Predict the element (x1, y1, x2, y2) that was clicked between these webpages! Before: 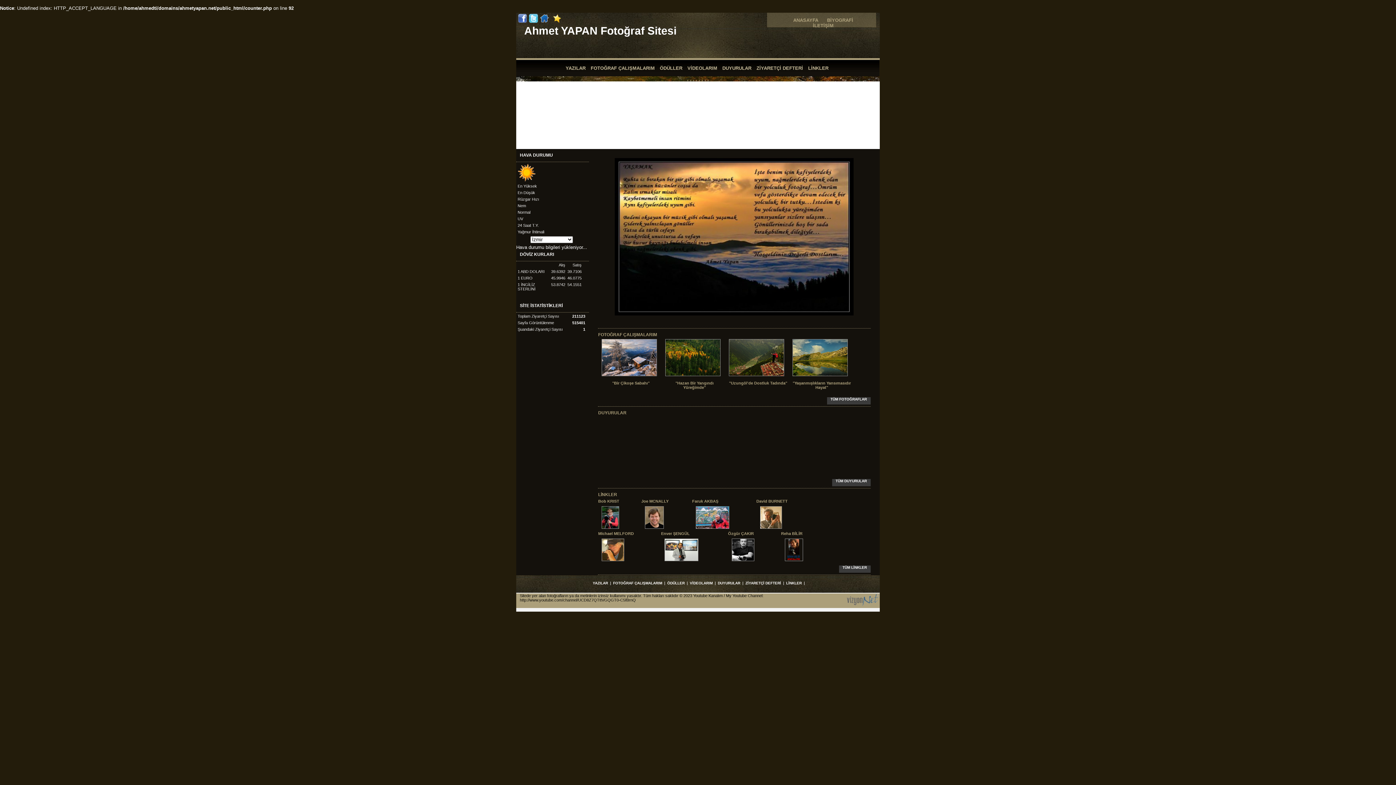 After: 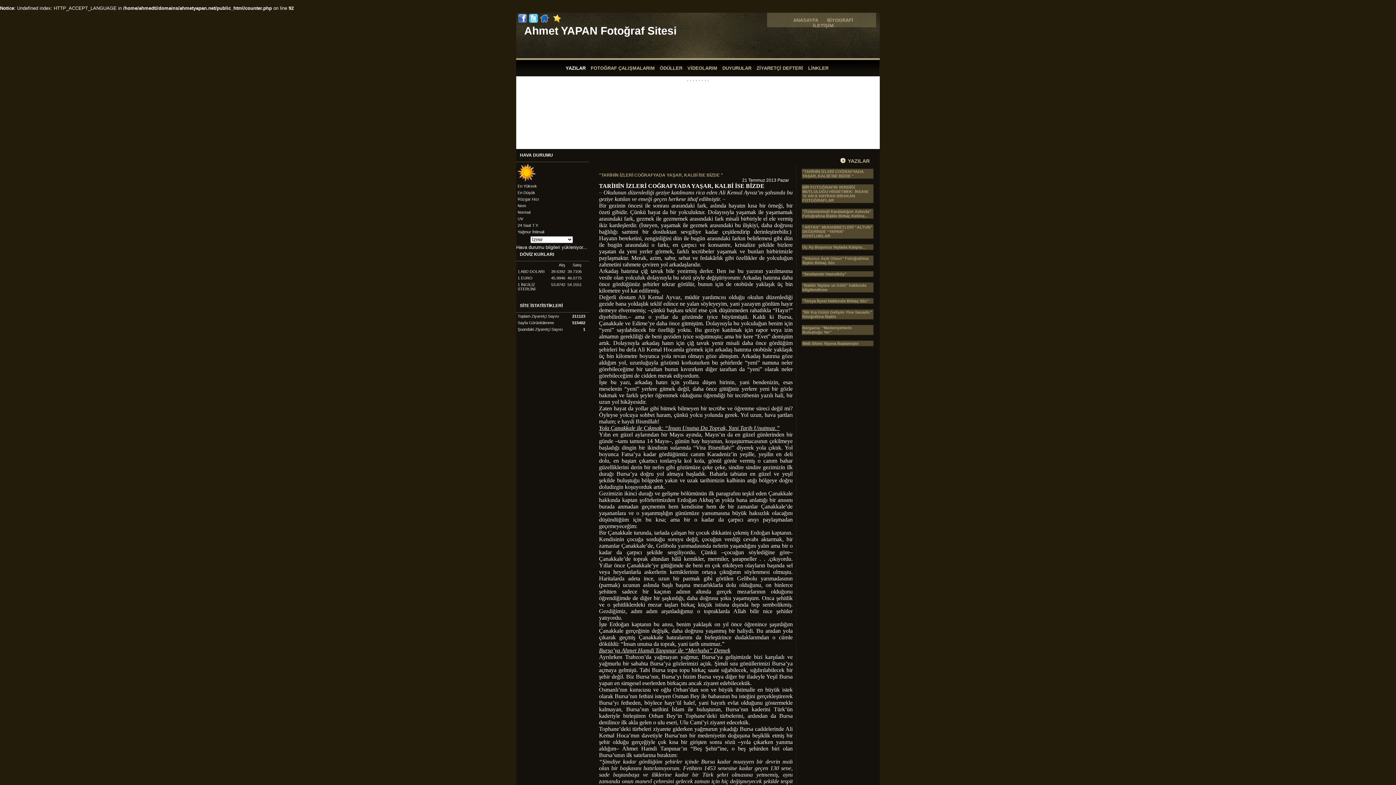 Action: bbox: (564, 65, 588, 70) label: YAZILAR